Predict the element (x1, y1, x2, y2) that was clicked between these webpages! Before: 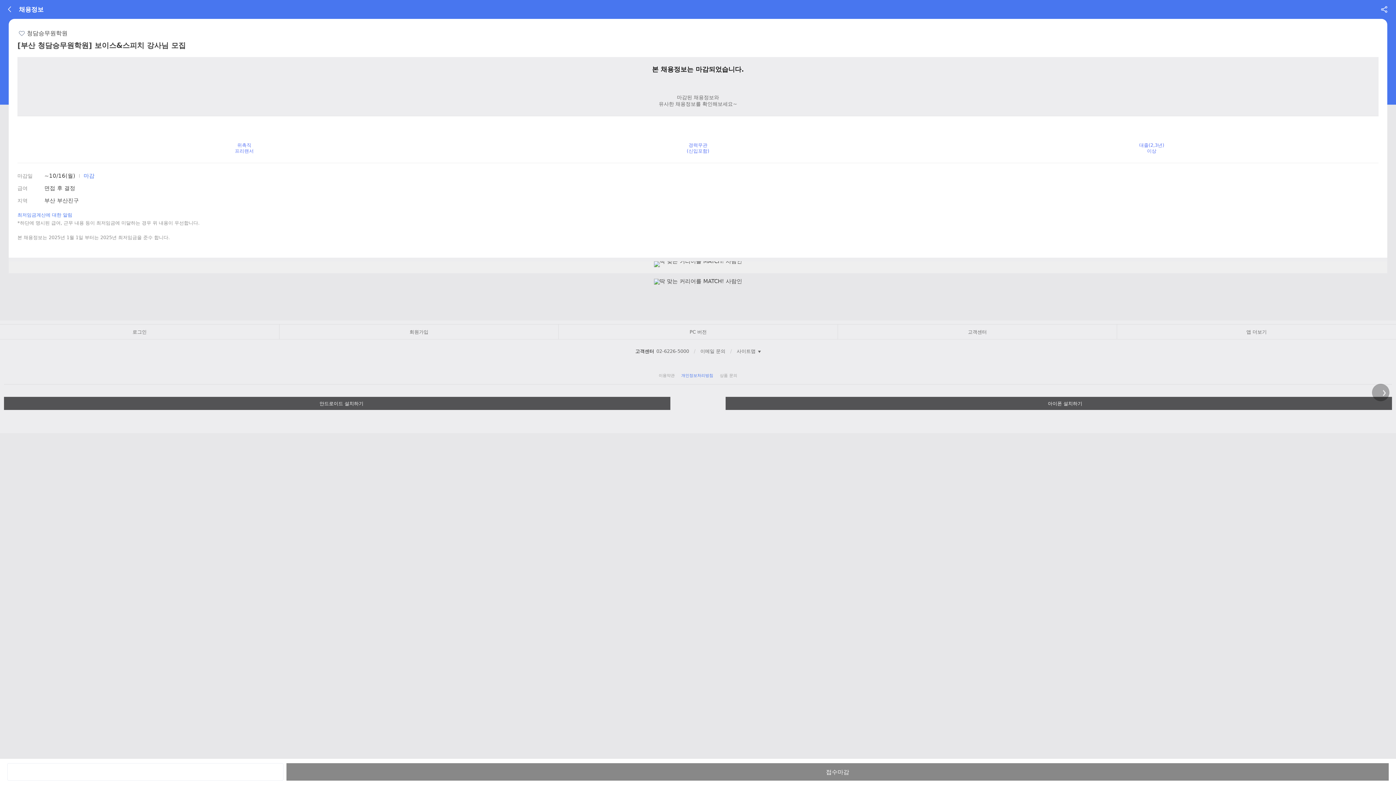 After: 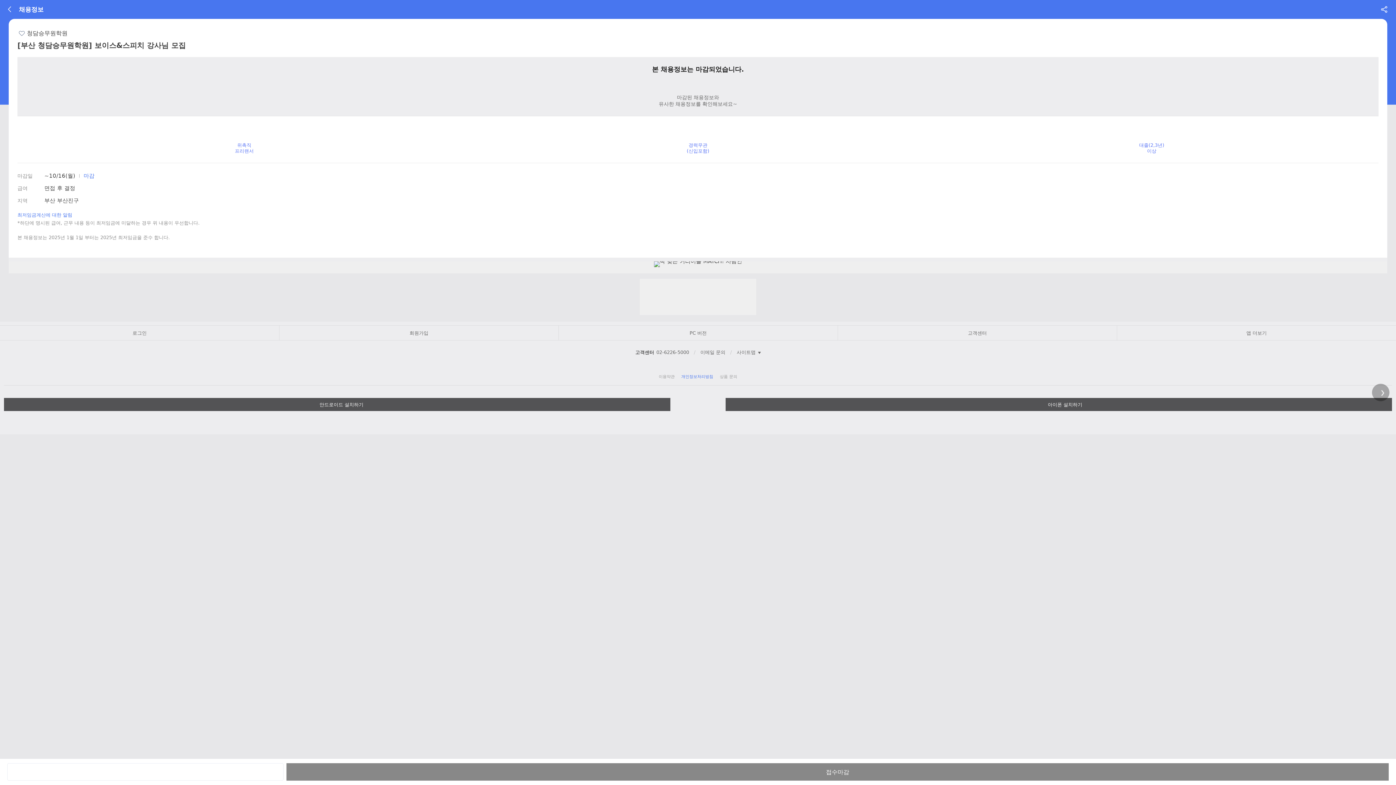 Action: label: 안드로이드 설치하기 bbox: (4, 397, 670, 410)